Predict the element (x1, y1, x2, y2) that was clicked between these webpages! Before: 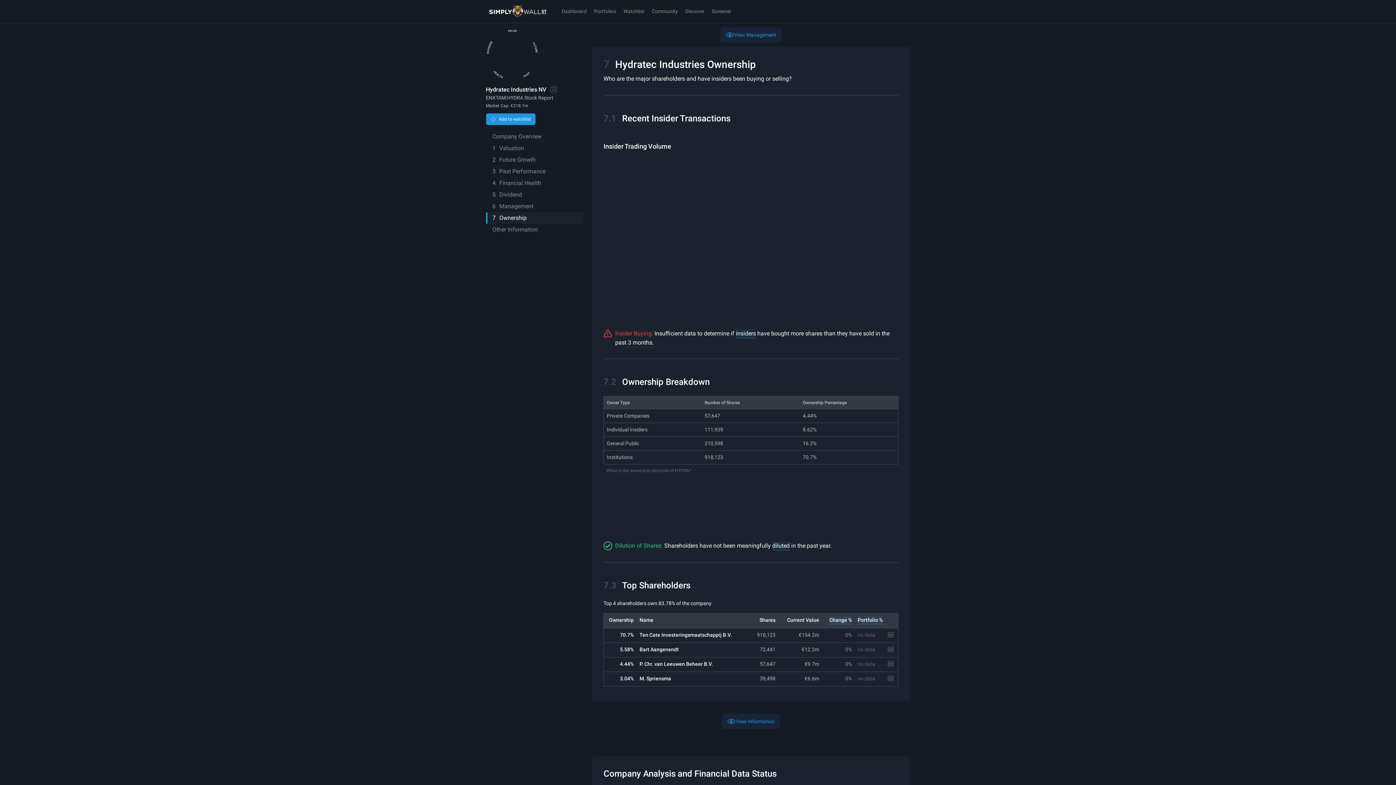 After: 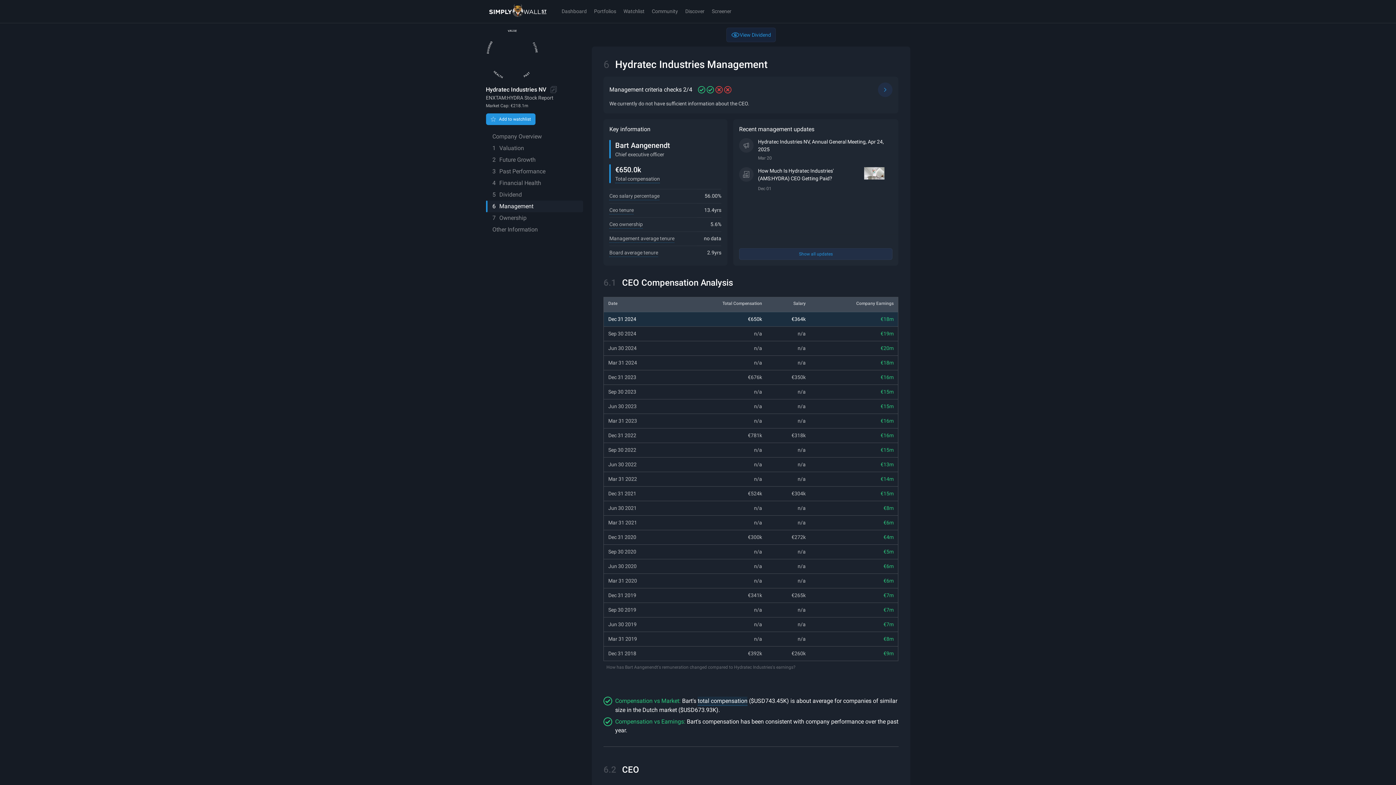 Action: bbox: (486, 200, 583, 212) label: 6Management